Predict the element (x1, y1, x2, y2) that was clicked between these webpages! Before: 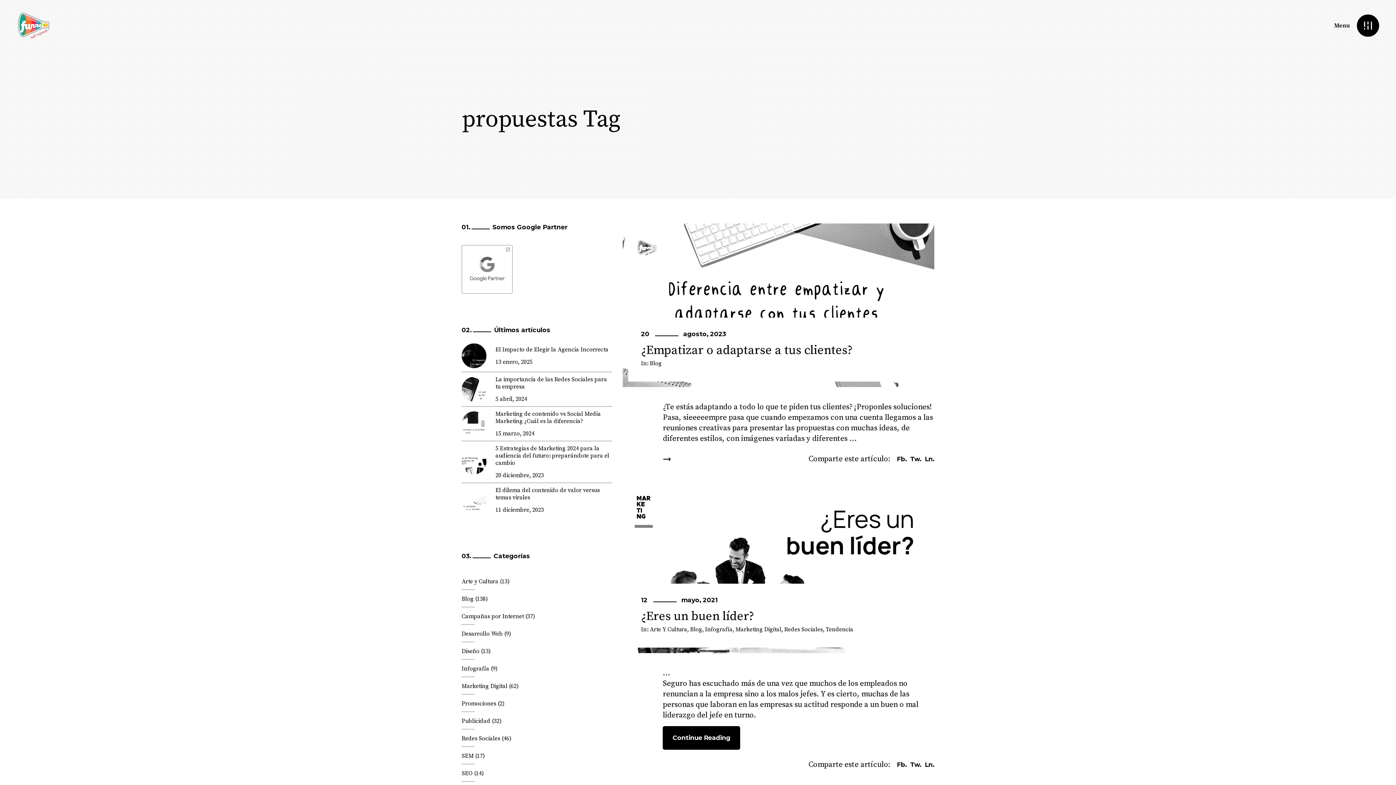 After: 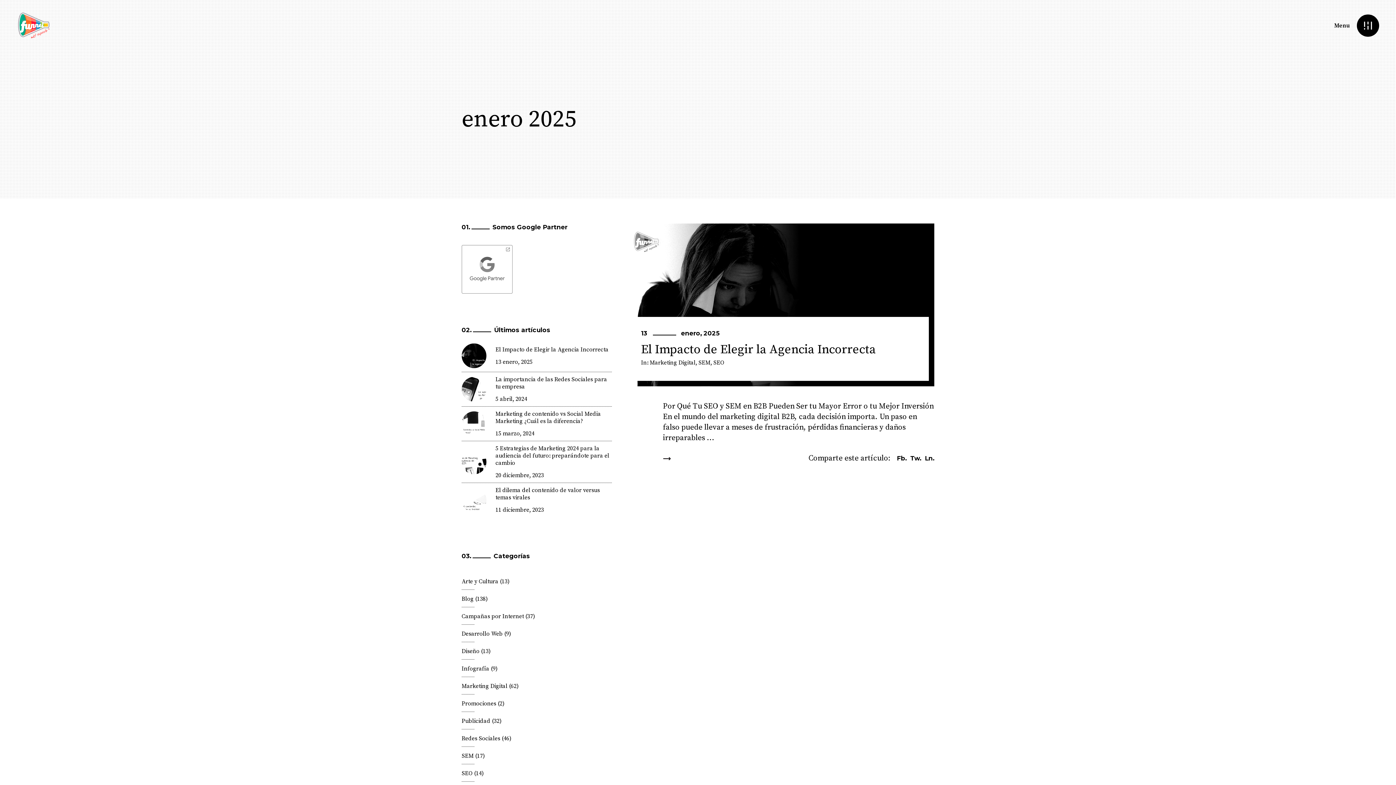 Action: label: 13 enero, 2025 bbox: (495, 358, 532, 365)